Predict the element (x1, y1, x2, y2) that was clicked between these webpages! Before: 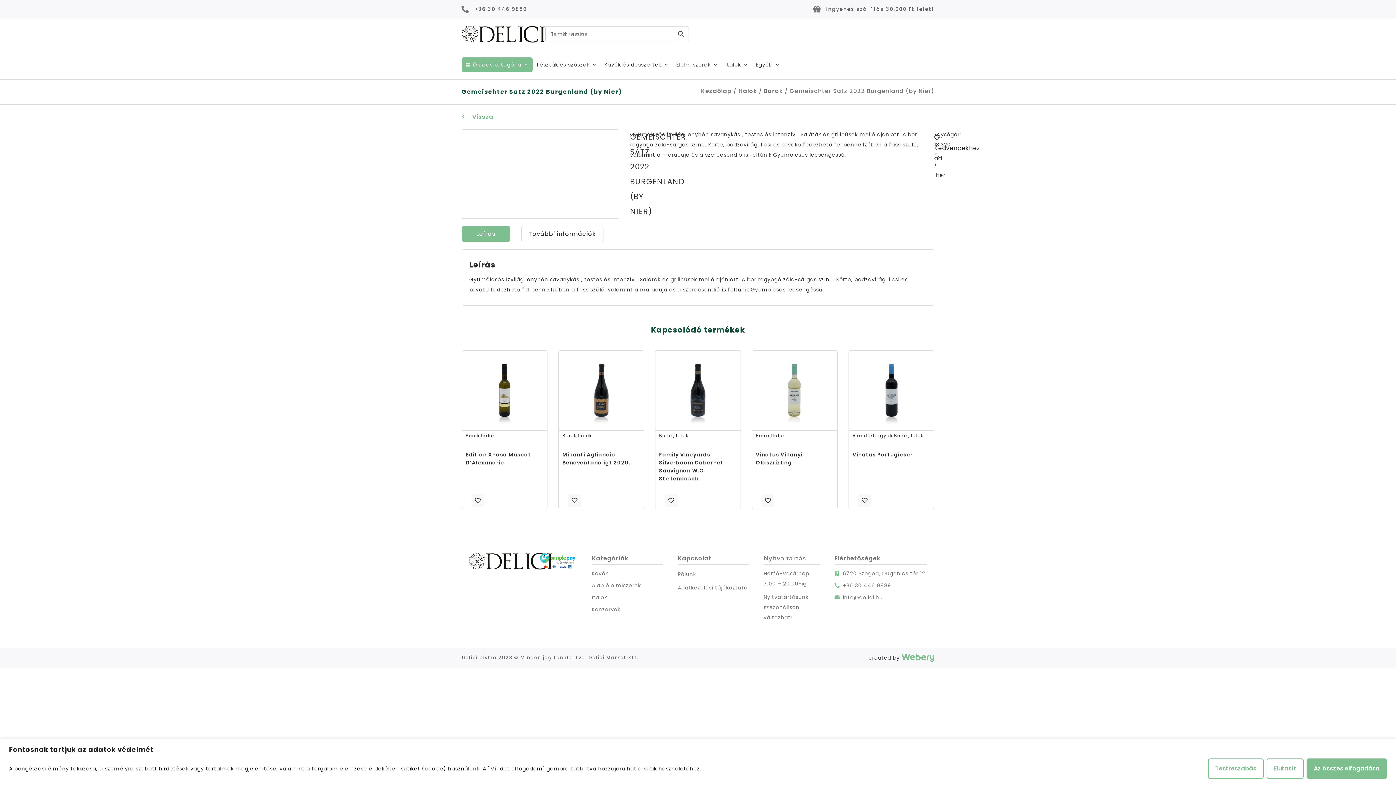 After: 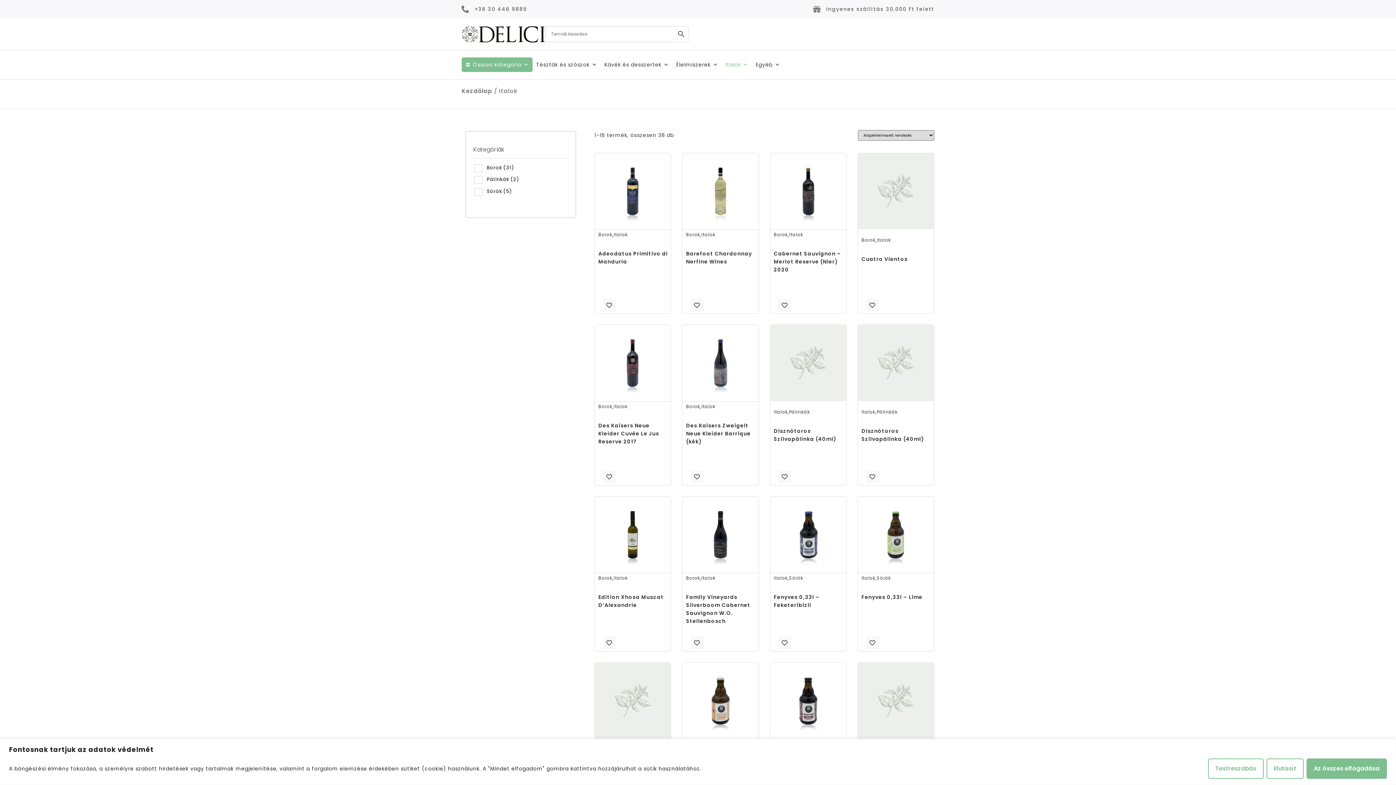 Action: label: Italok bbox: (771, 432, 785, 439)